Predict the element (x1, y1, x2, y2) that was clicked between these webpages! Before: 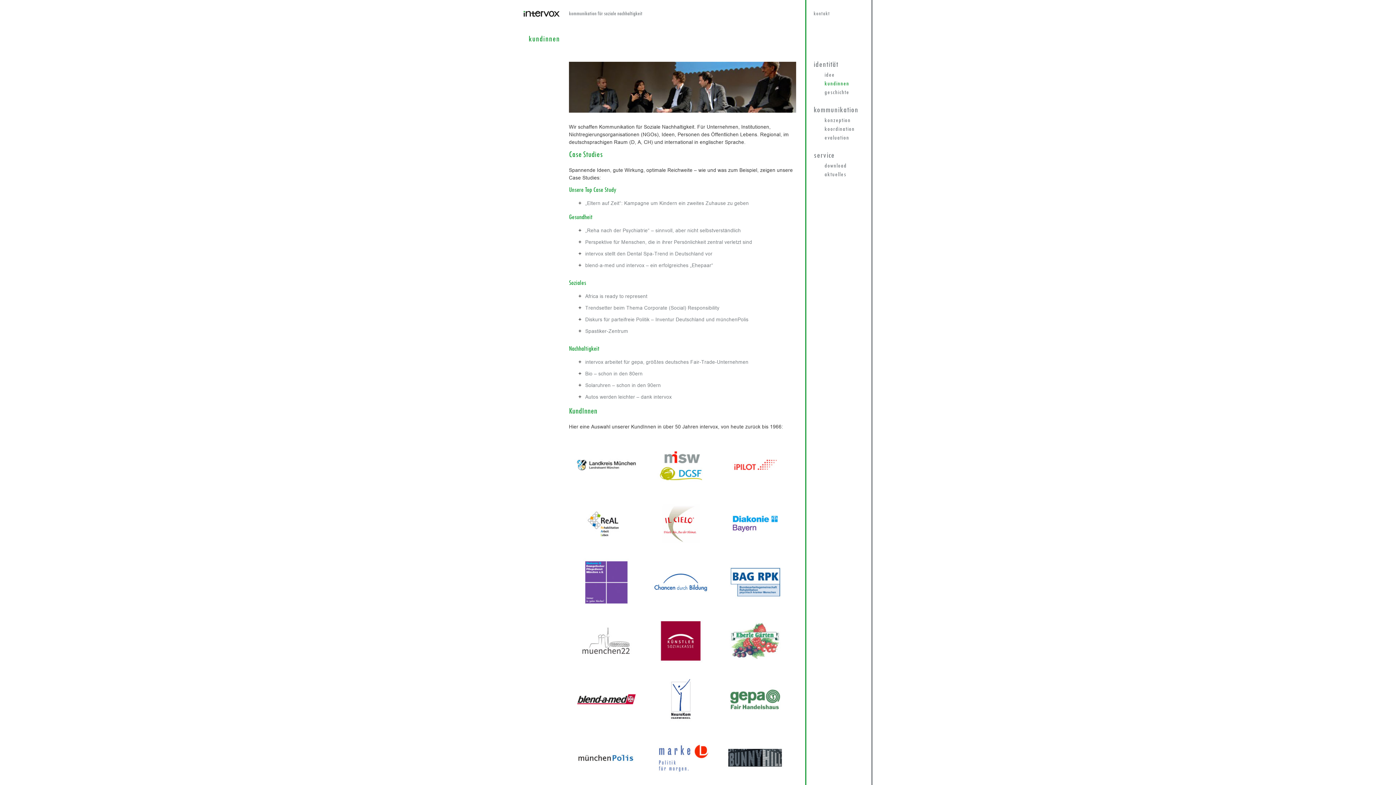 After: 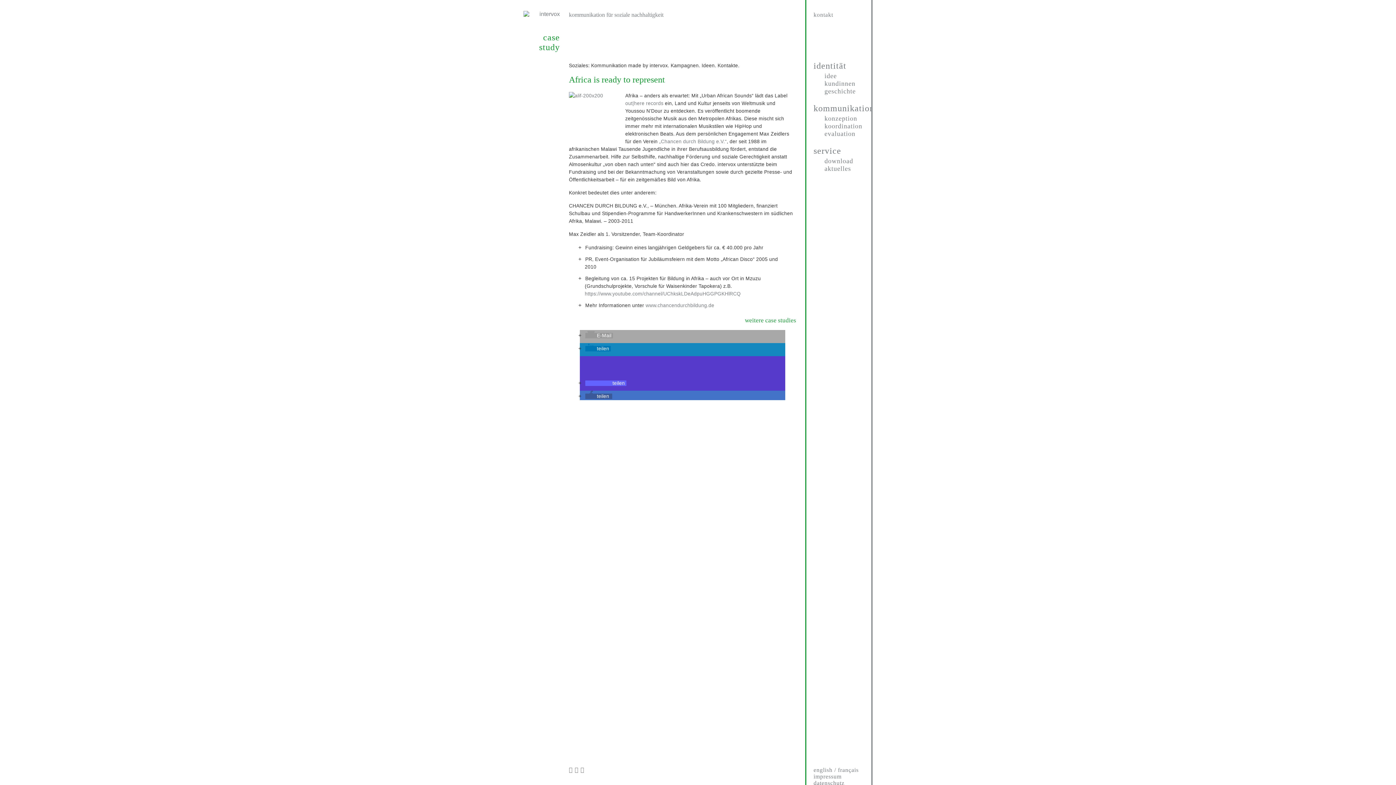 Action: bbox: (585, 293, 647, 299) label: Africa is ready to represent